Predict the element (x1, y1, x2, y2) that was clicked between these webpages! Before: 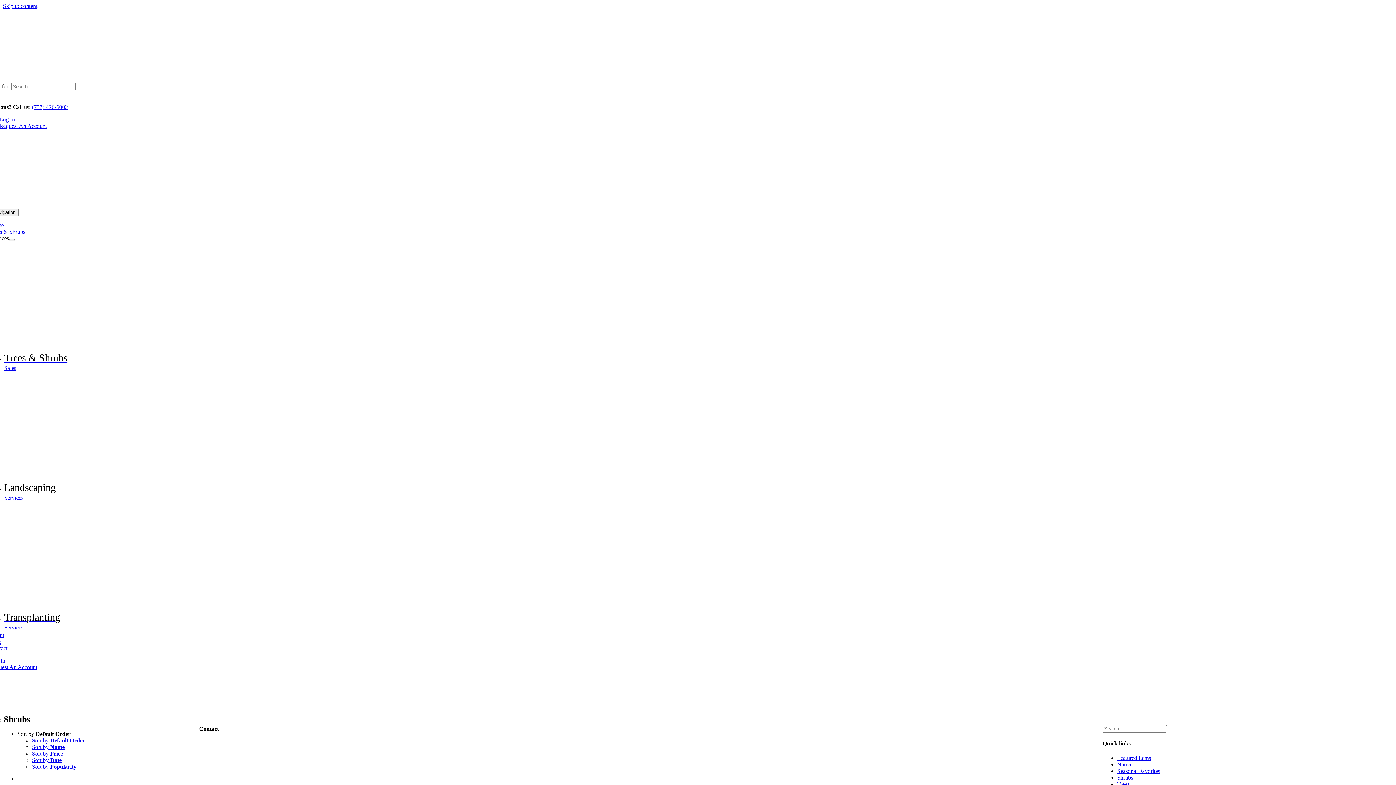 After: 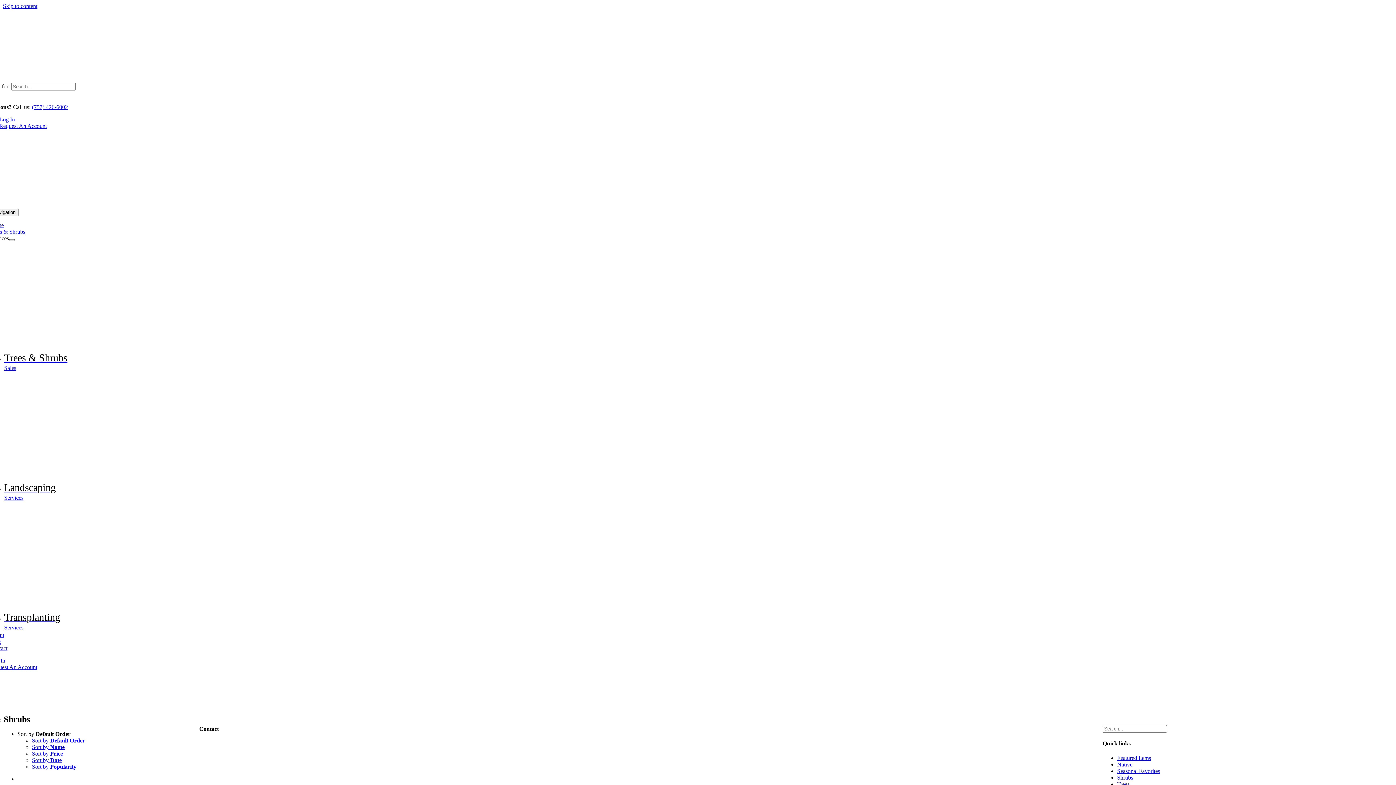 Action: bbox: (8, 239, 14, 241) label: Open submenu of Services